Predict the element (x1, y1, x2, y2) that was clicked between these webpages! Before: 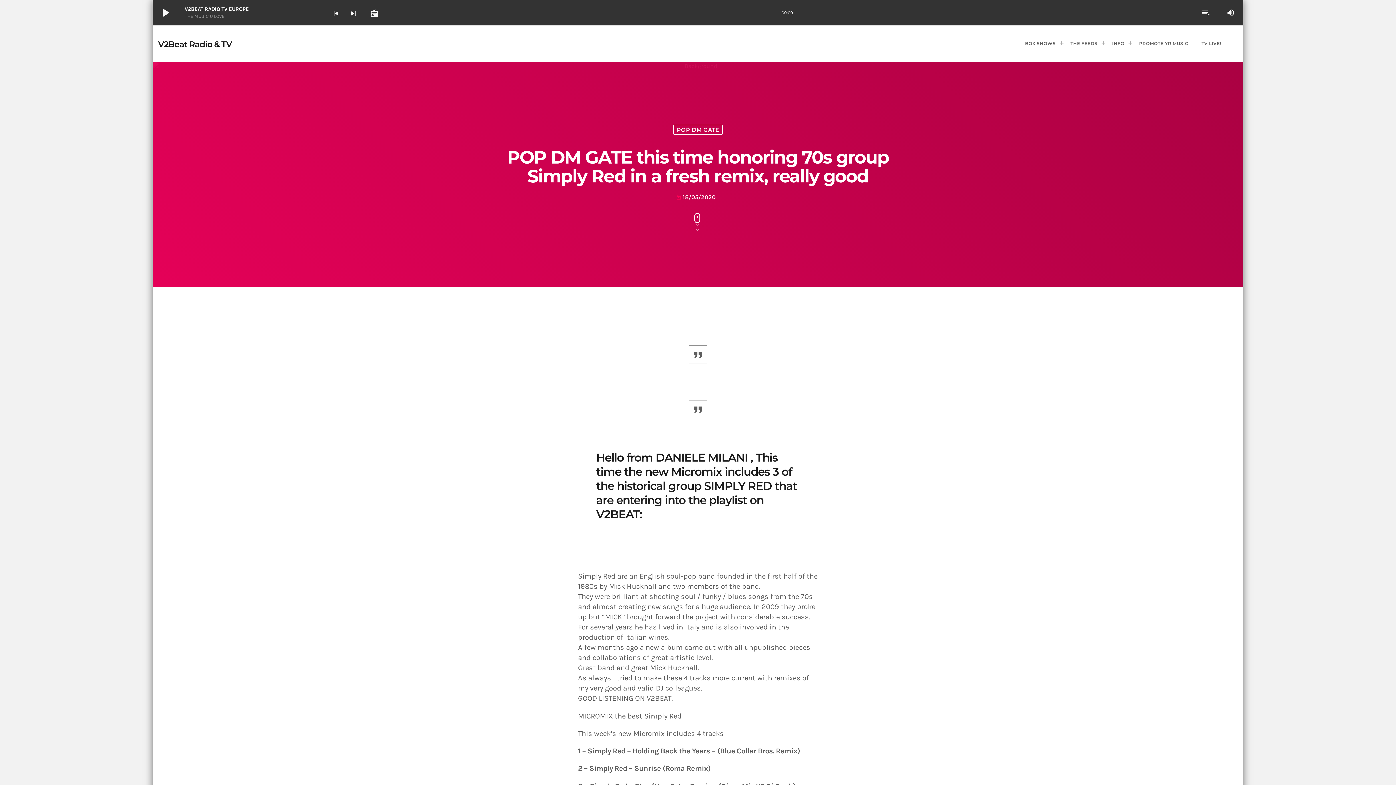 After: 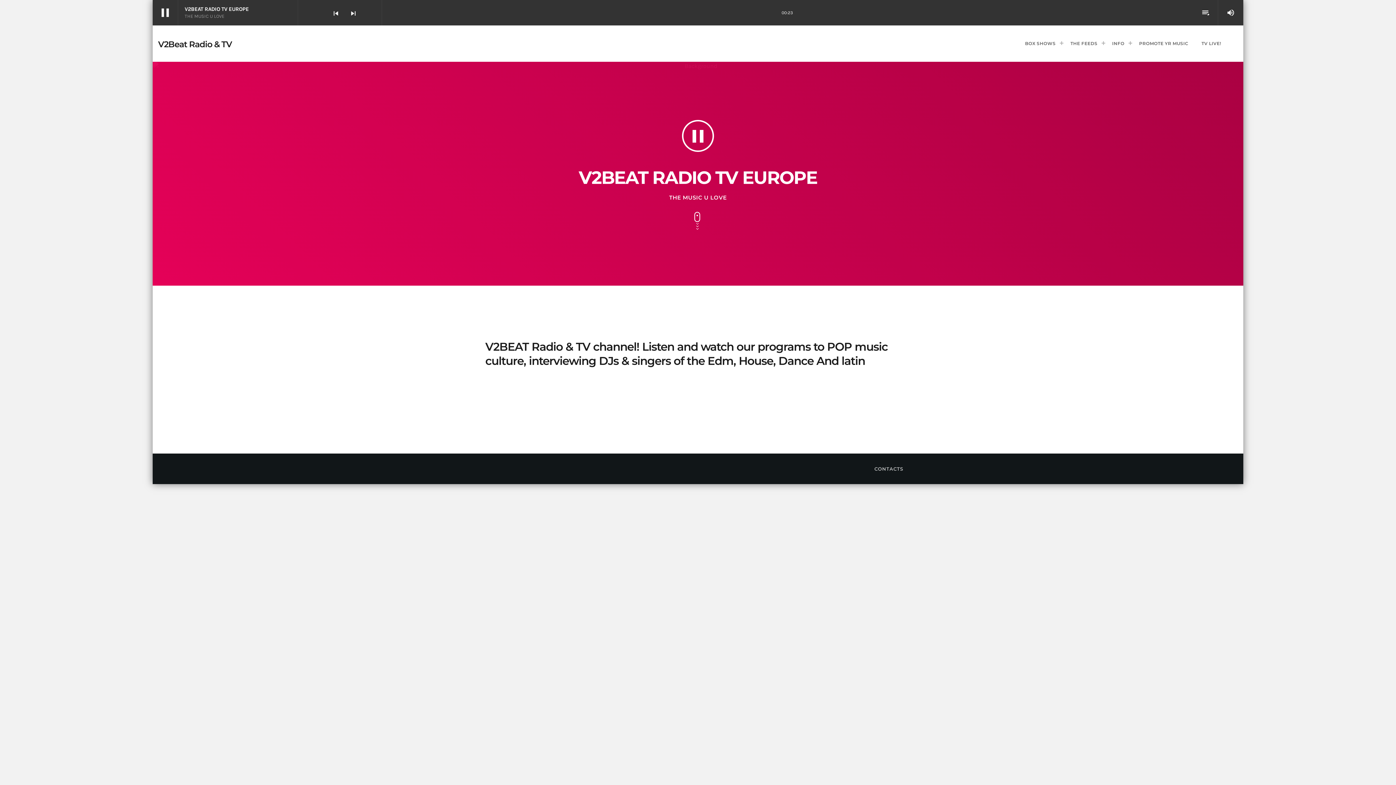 Action: bbox: (298, 0, 323, 25)